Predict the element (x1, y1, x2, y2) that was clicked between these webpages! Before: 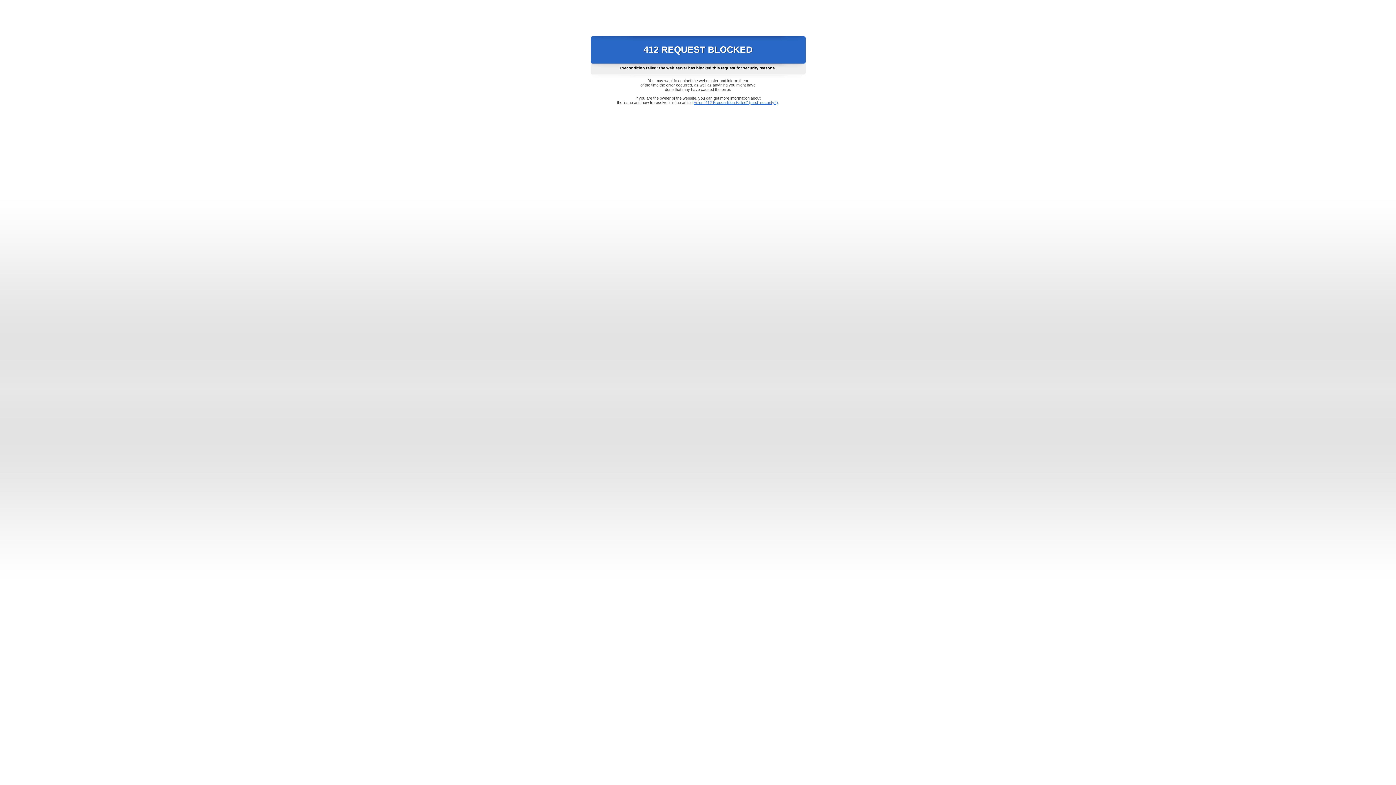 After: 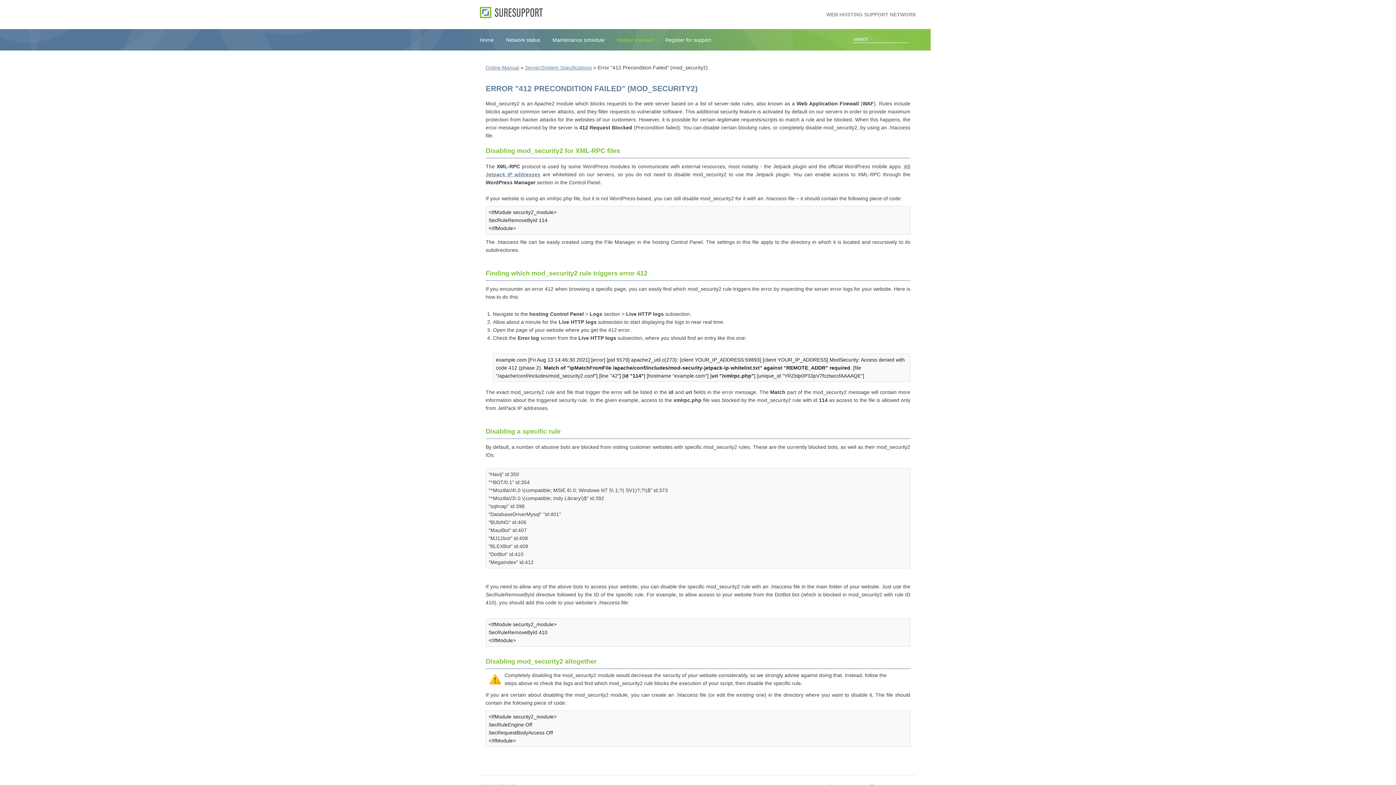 Action: bbox: (693, 100, 778, 104) label: Error "412 Precondition Failed" (mod_security2)